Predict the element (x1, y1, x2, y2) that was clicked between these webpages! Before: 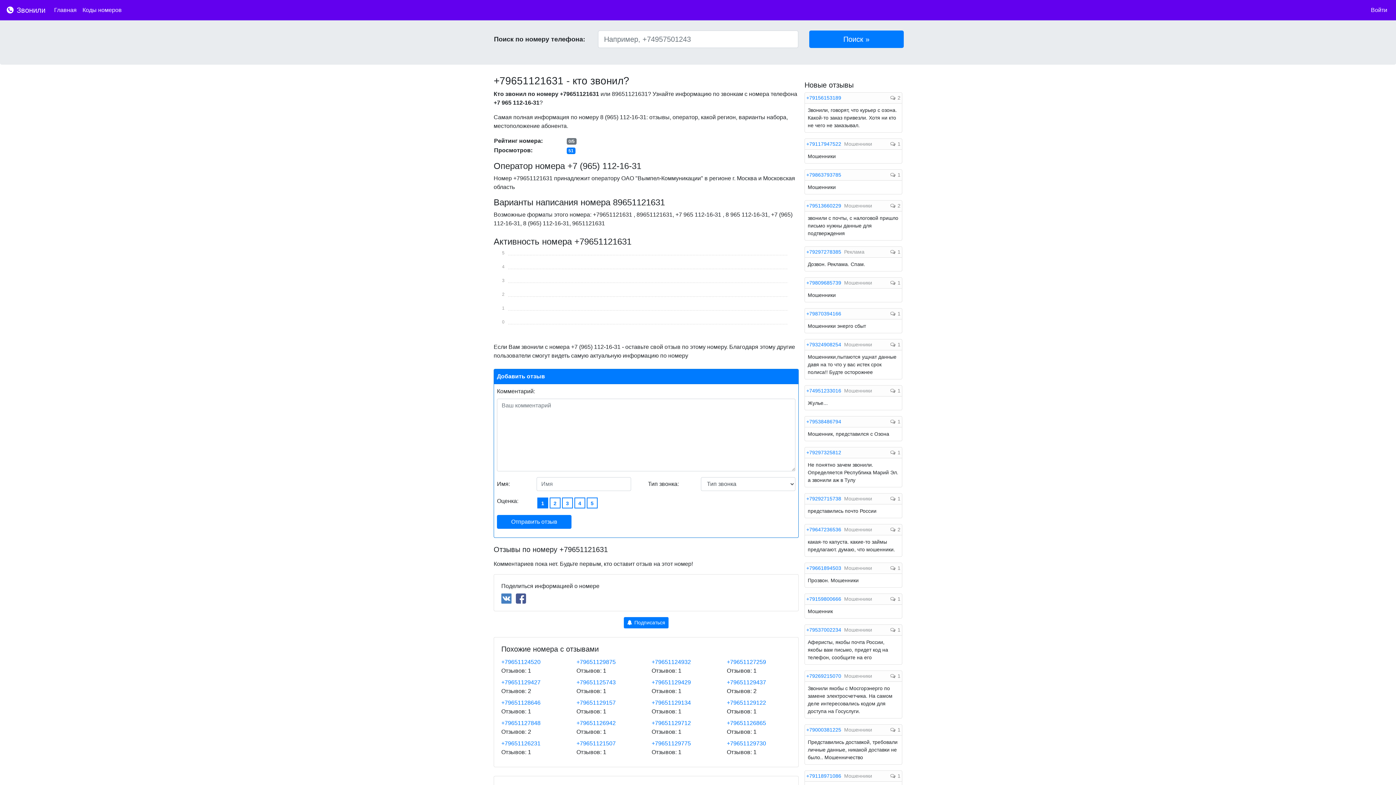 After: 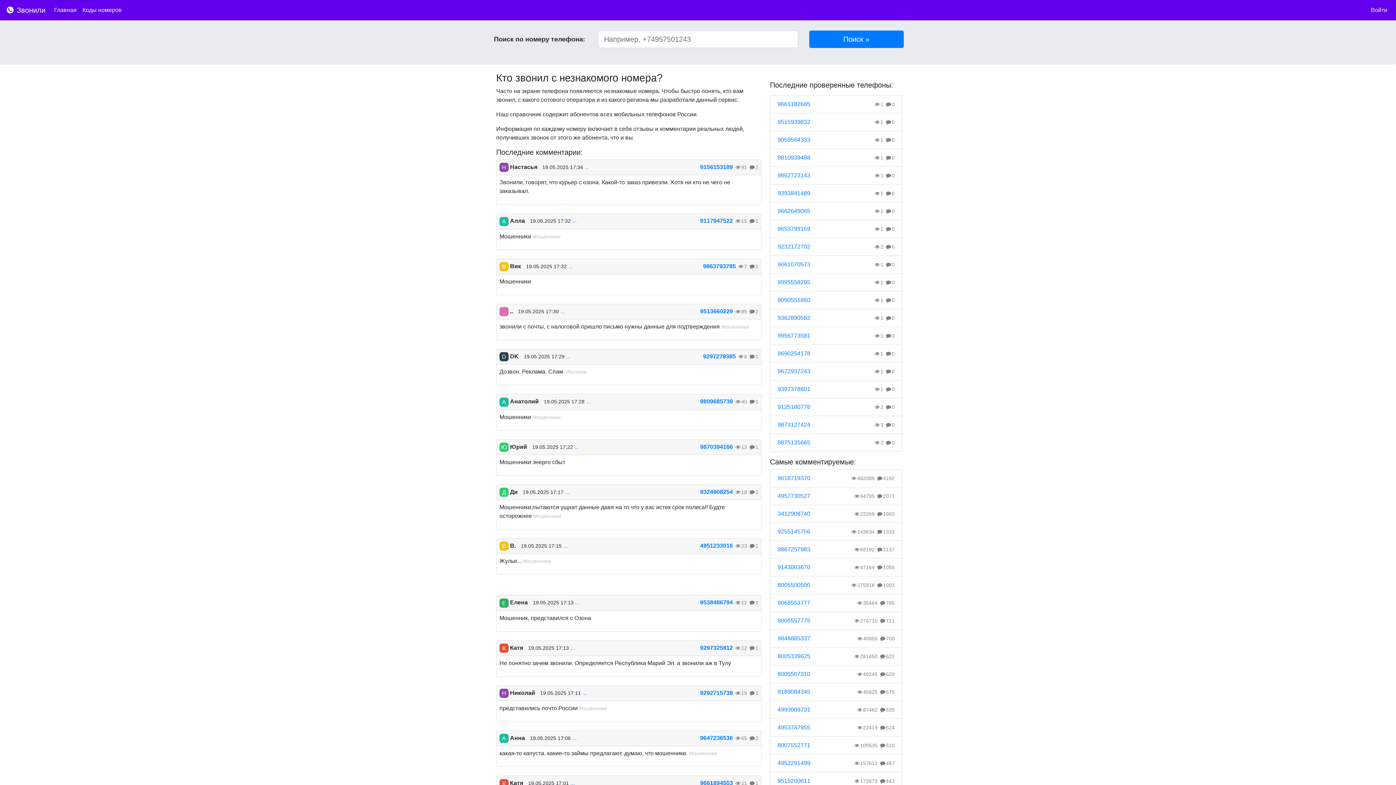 Action: label:  Звонили bbox: (5, 2, 45, 17)